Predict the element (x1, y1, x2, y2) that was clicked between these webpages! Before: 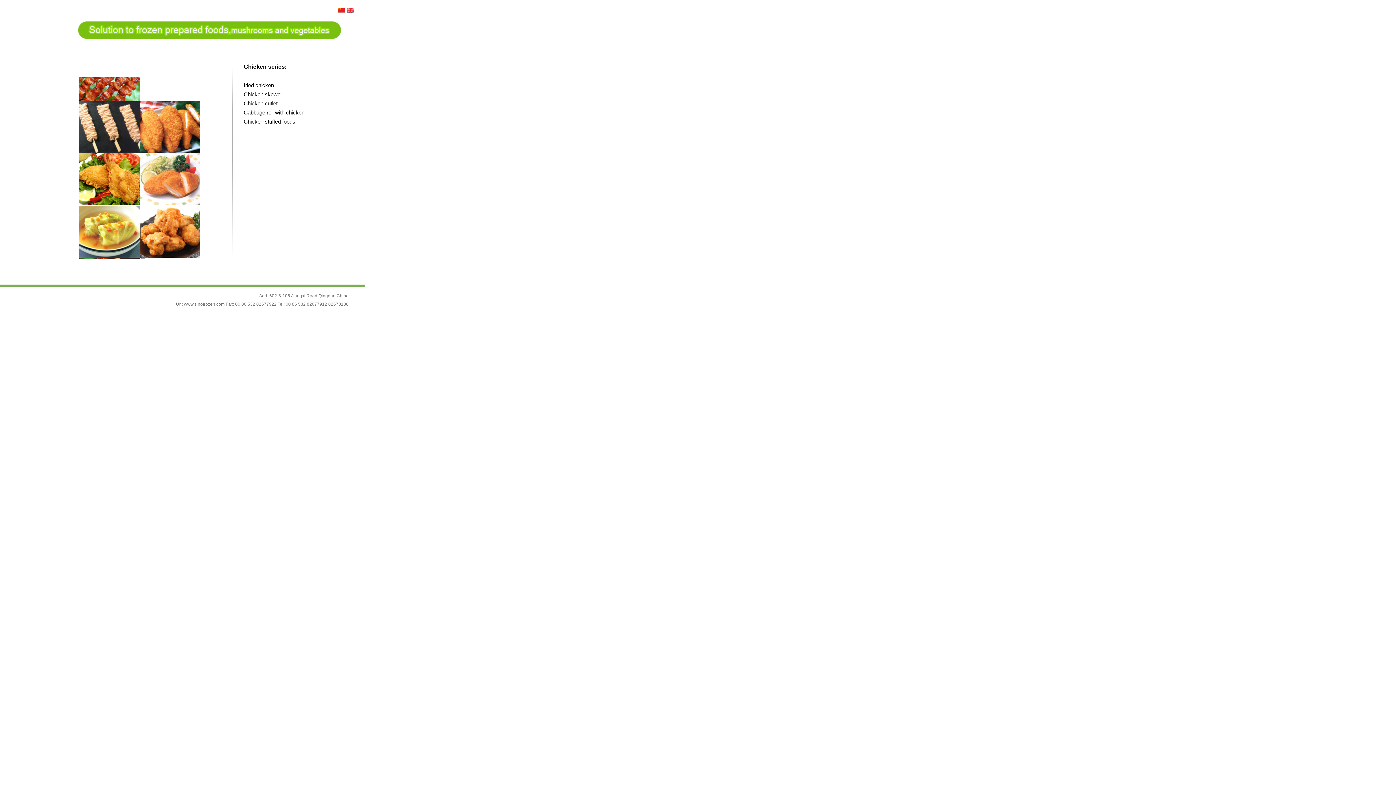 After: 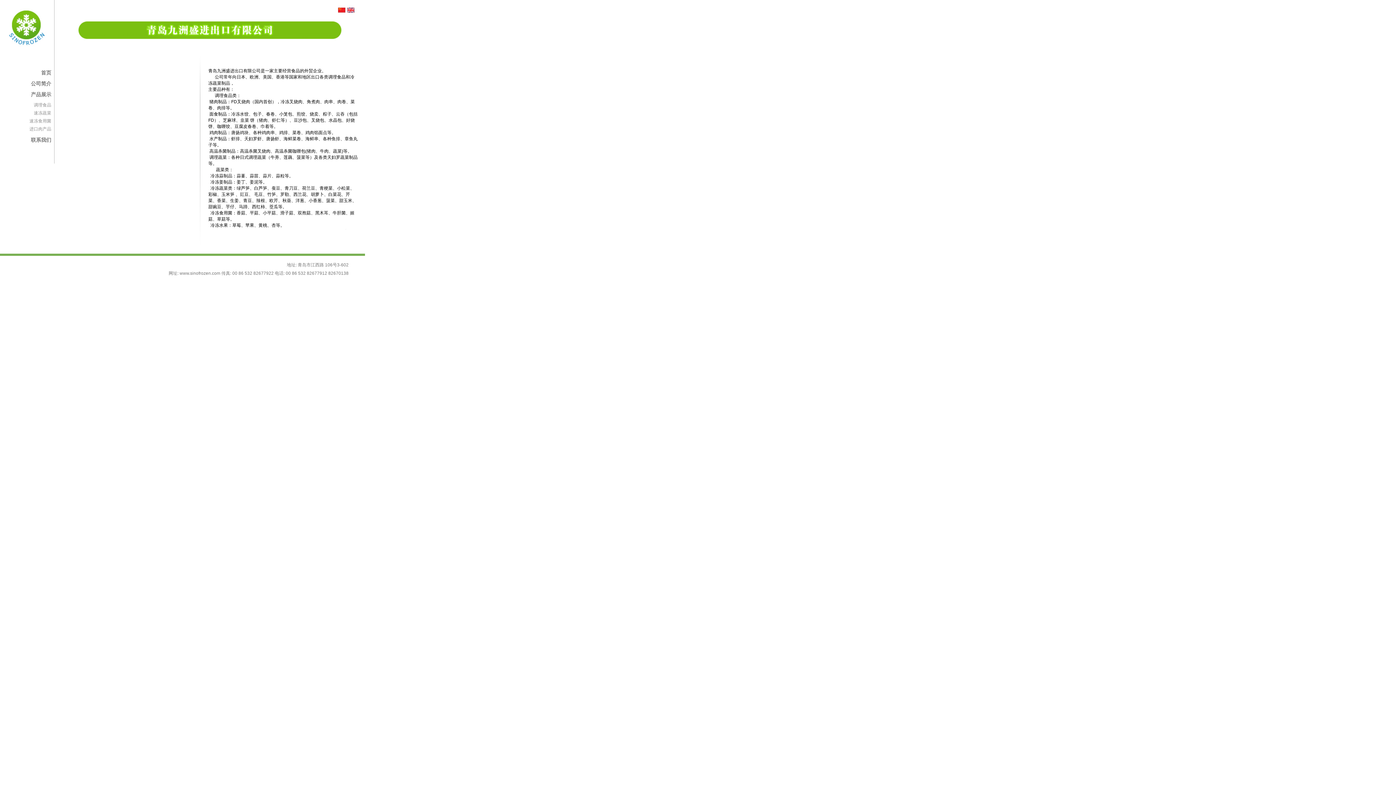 Action: bbox: (337, 8, 345, 13)